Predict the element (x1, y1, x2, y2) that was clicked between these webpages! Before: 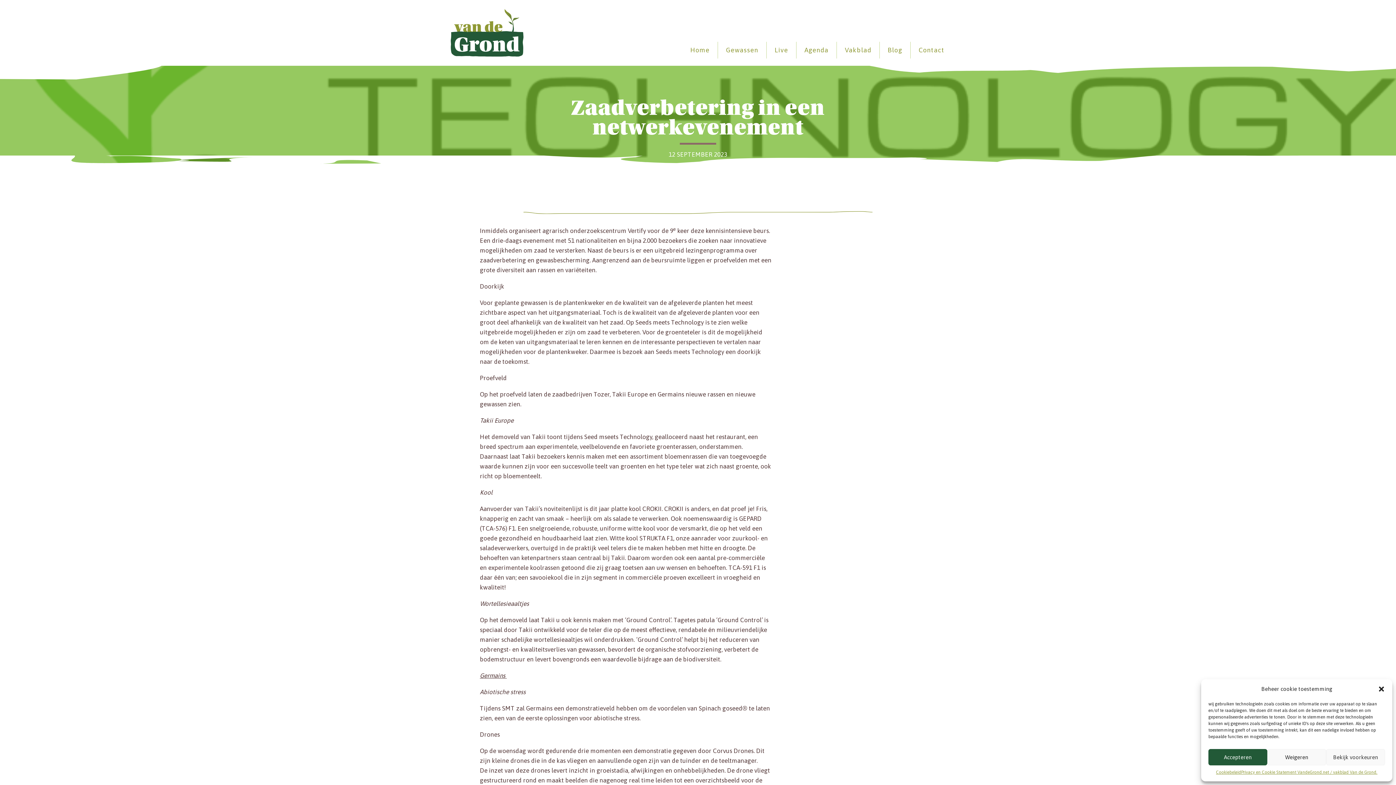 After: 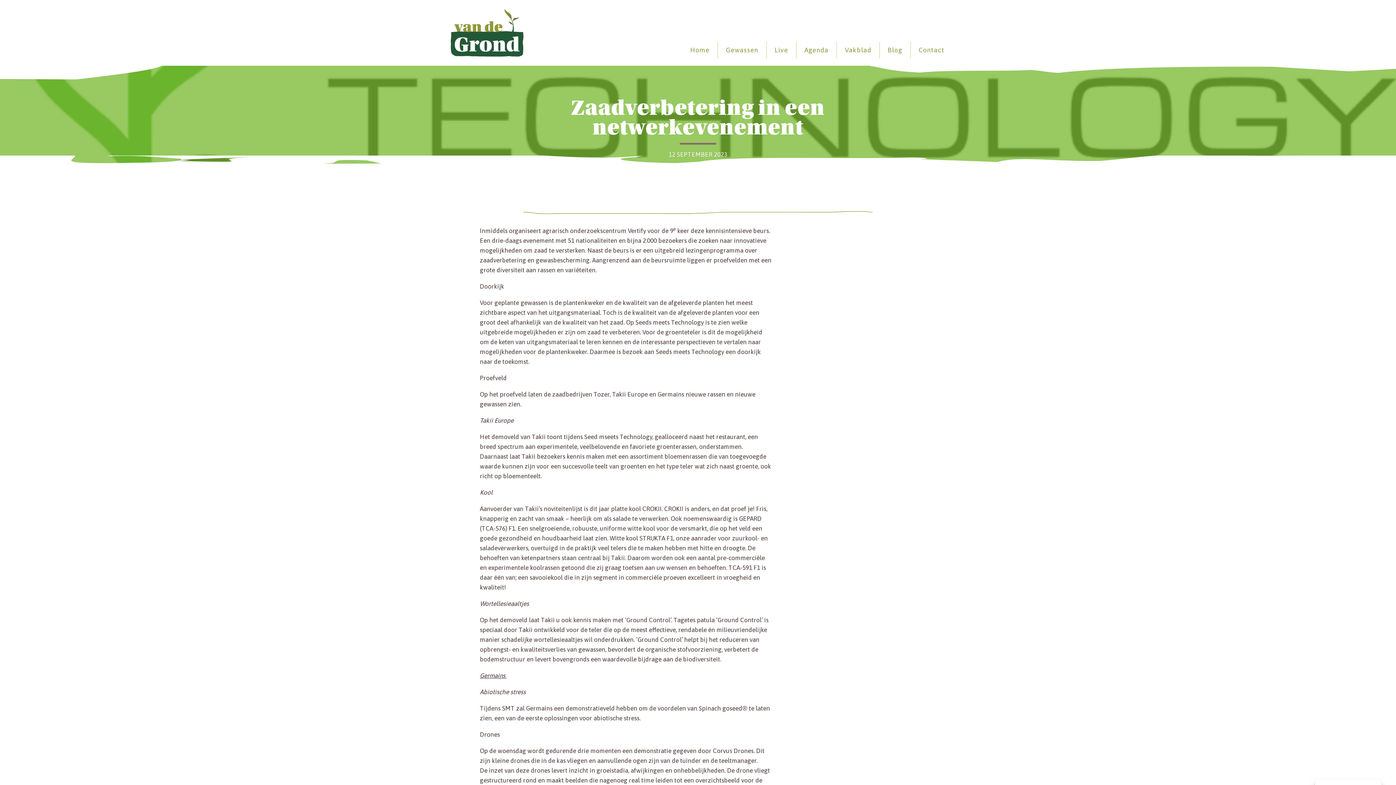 Action: bbox: (1208, 749, 1267, 765) label: Accepteren